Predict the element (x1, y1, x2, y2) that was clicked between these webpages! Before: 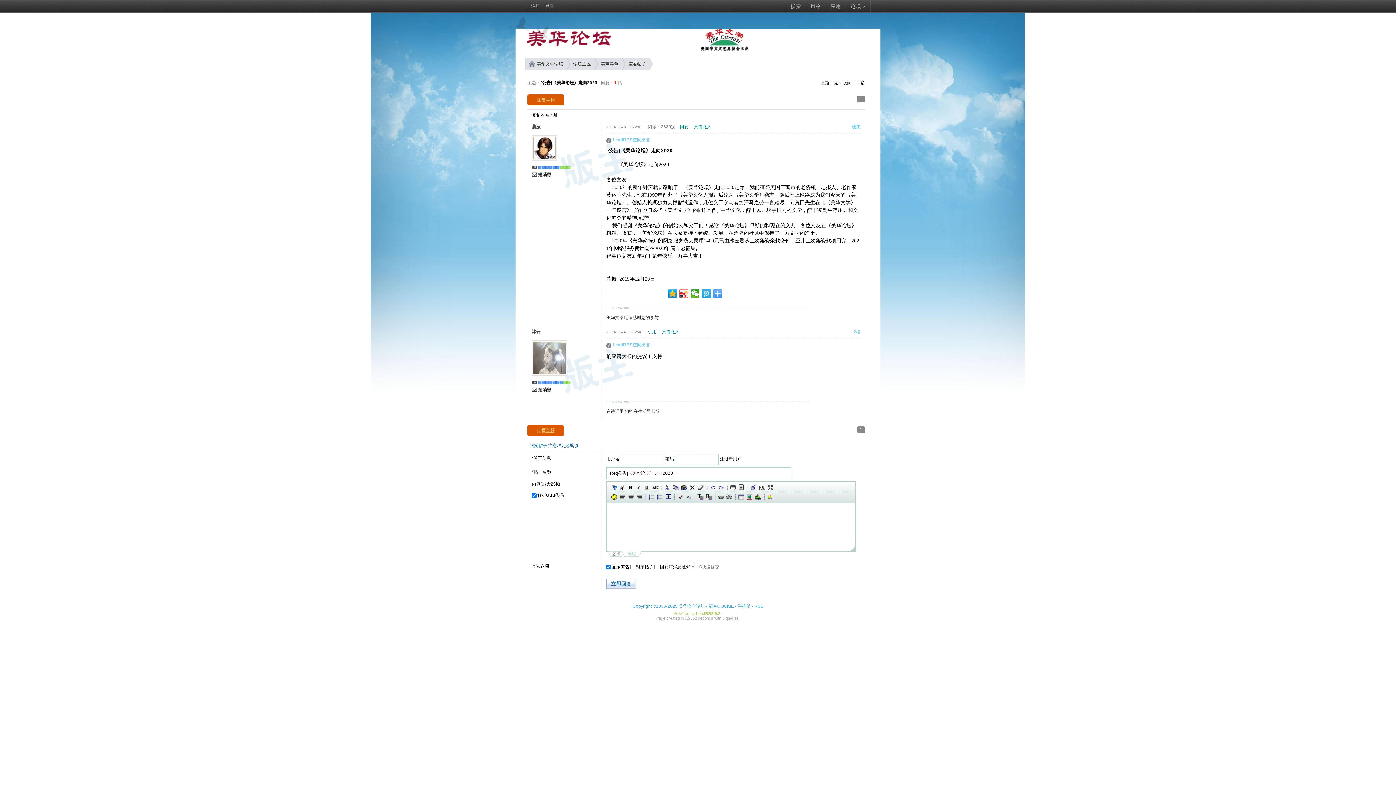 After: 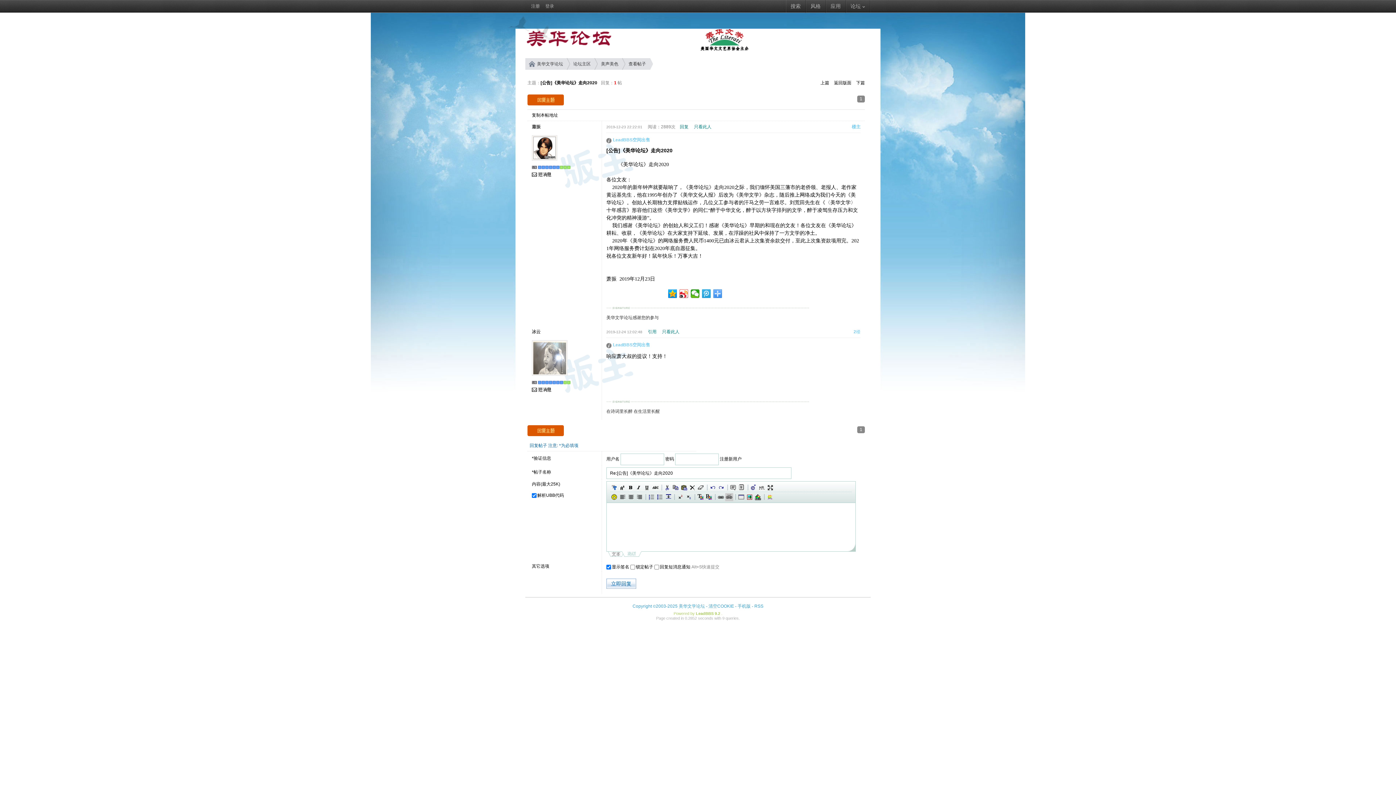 Action: bbox: (725, 493, 733, 501)